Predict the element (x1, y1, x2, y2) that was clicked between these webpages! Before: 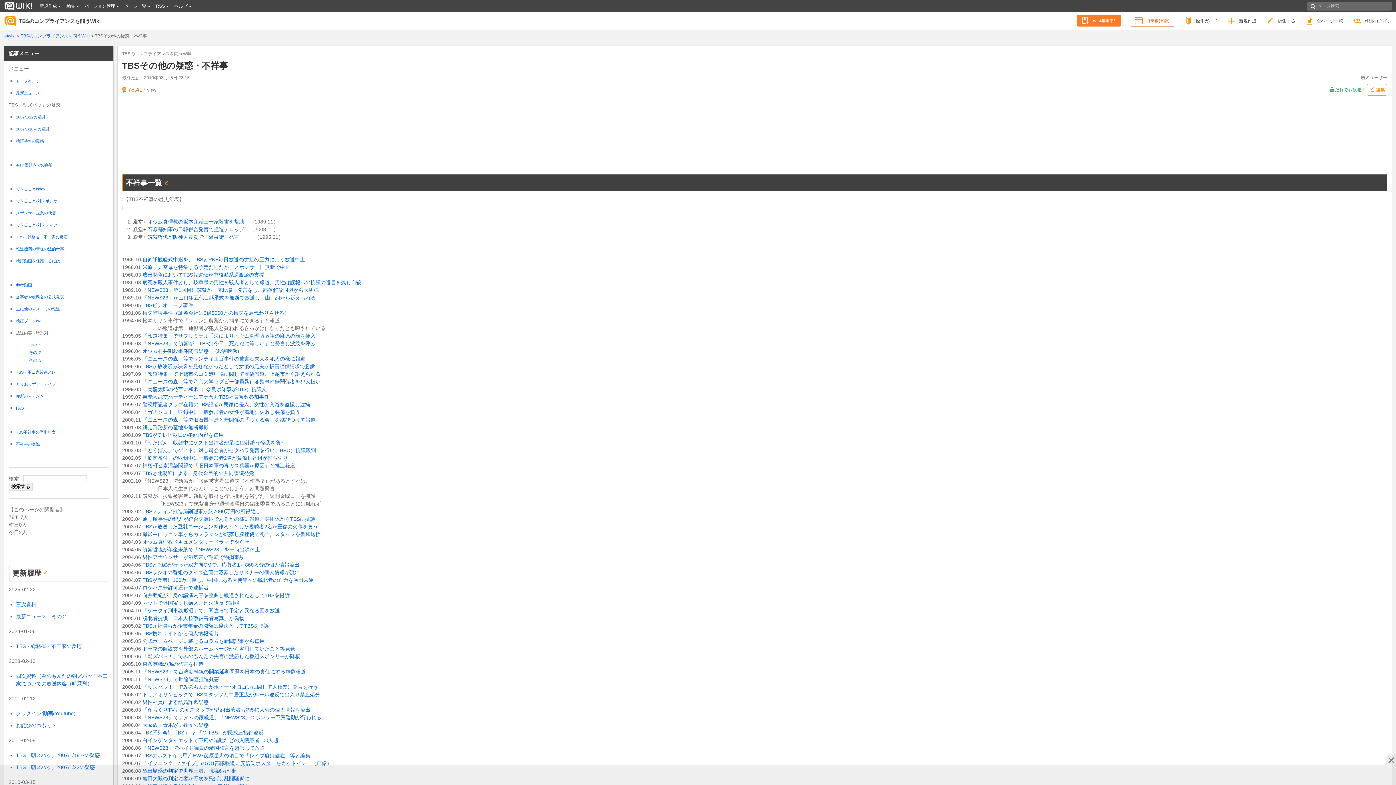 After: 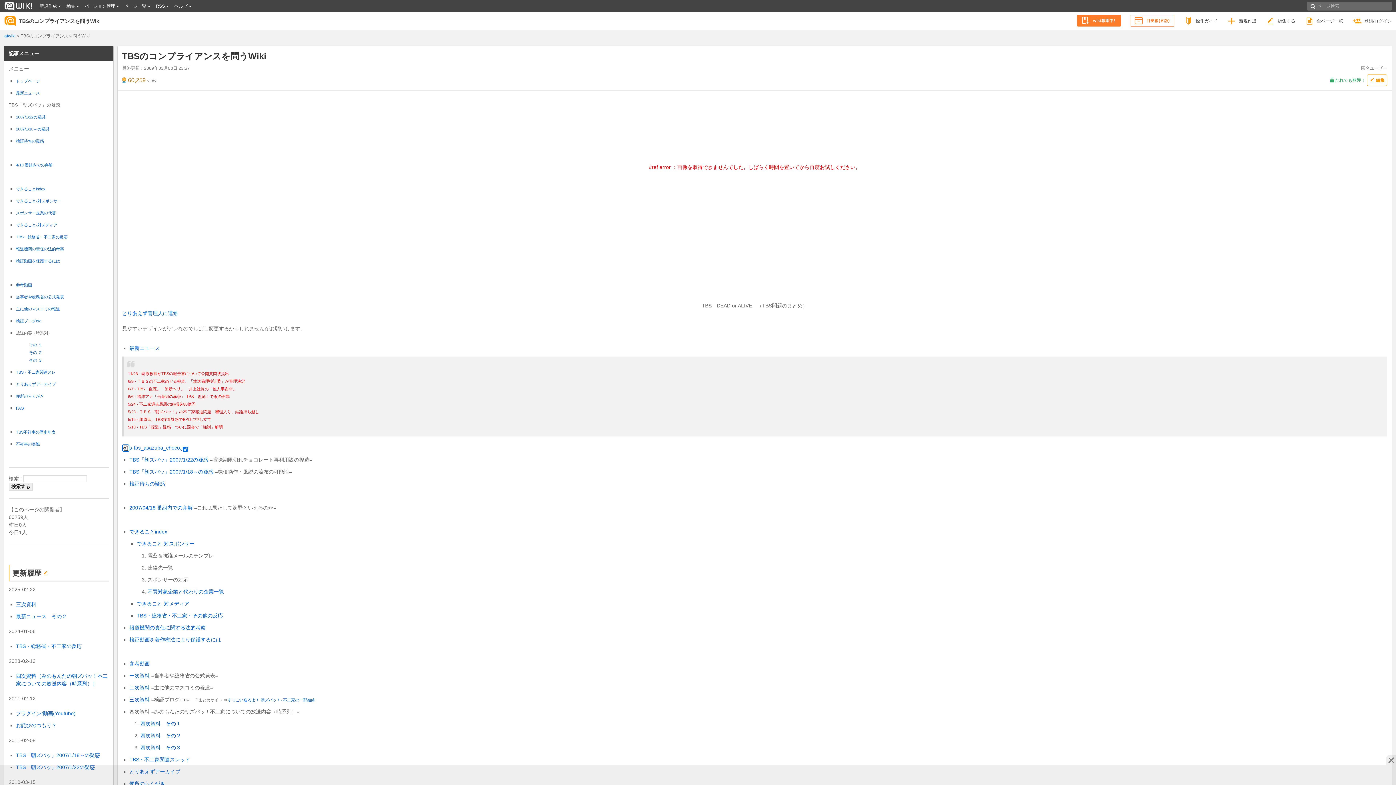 Action: bbox: (0, 15, 16, 26)